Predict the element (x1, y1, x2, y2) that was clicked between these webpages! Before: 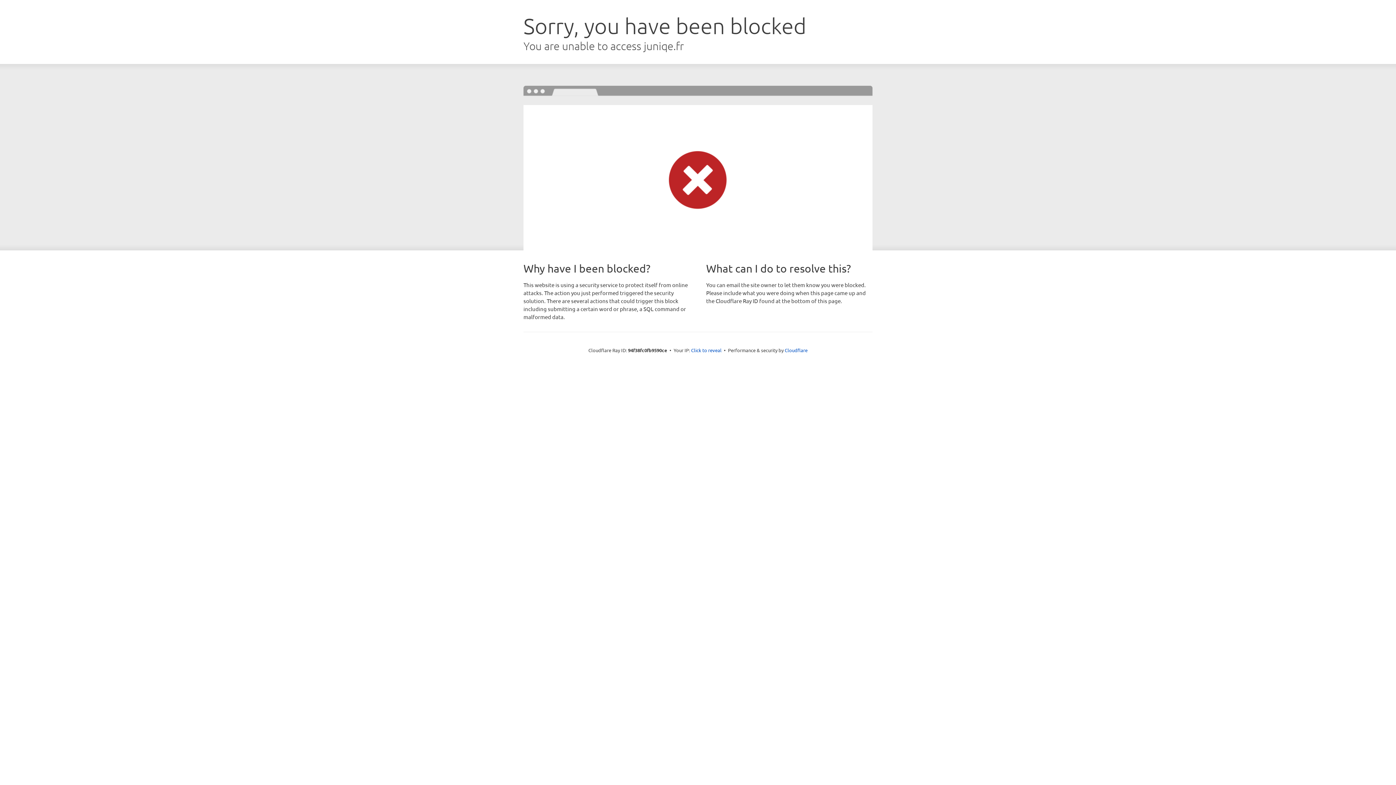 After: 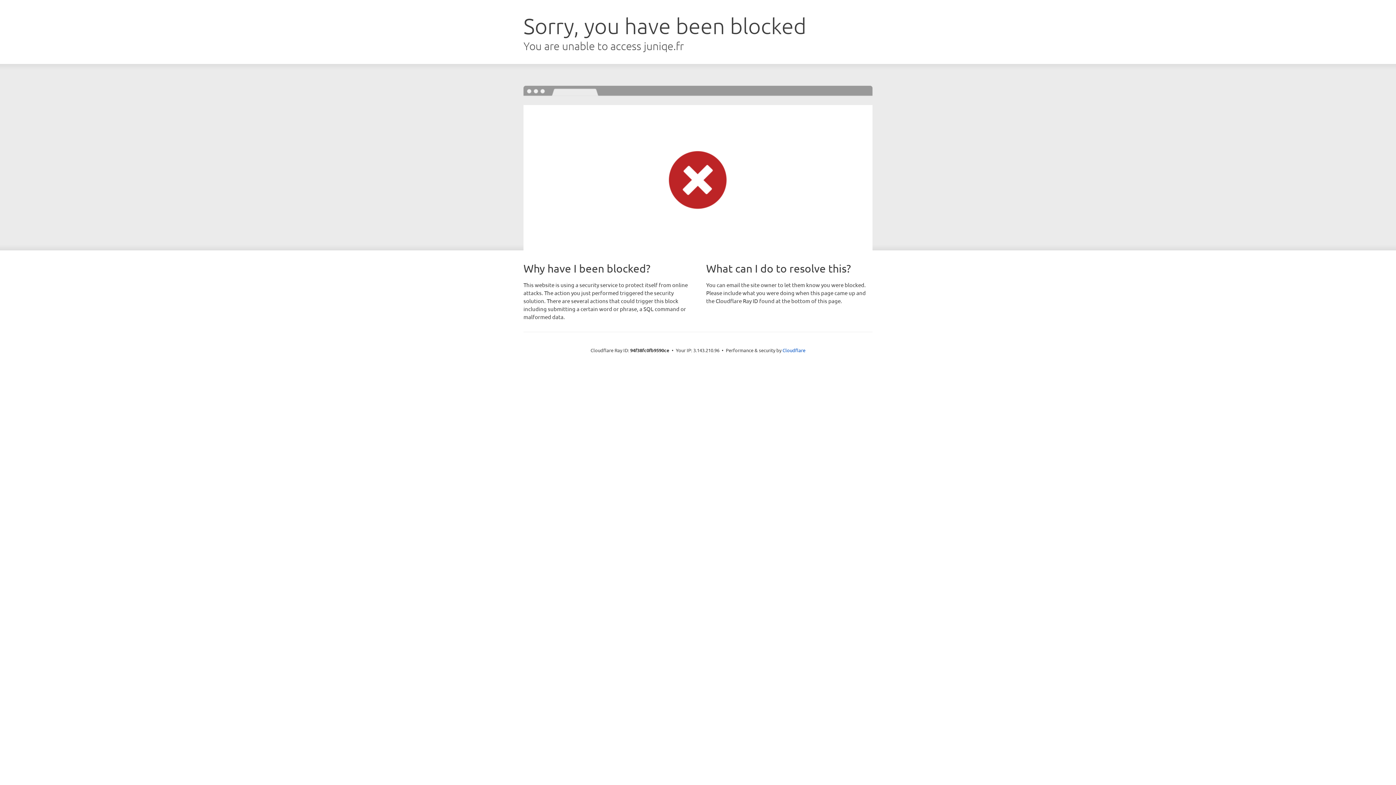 Action: bbox: (691, 346, 721, 353) label: Click to reveal